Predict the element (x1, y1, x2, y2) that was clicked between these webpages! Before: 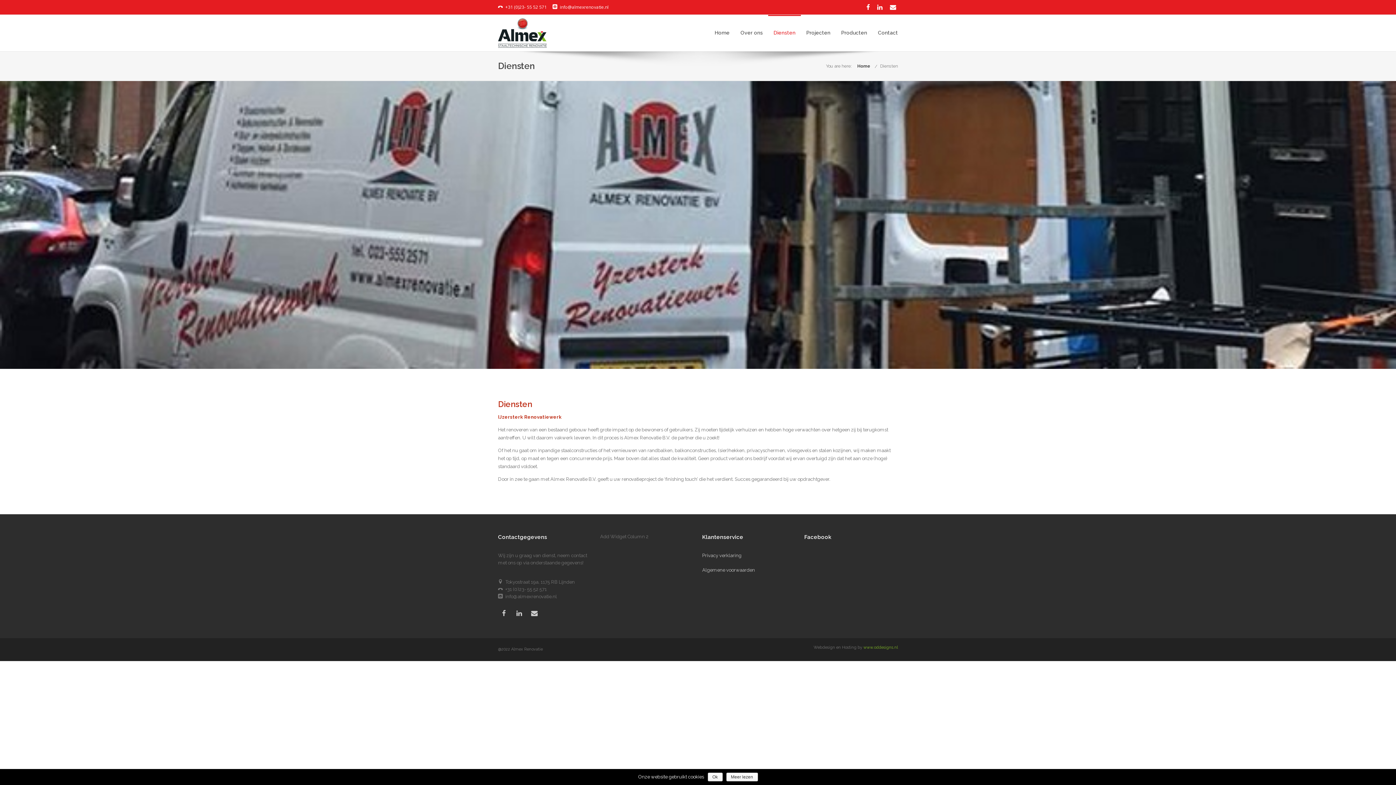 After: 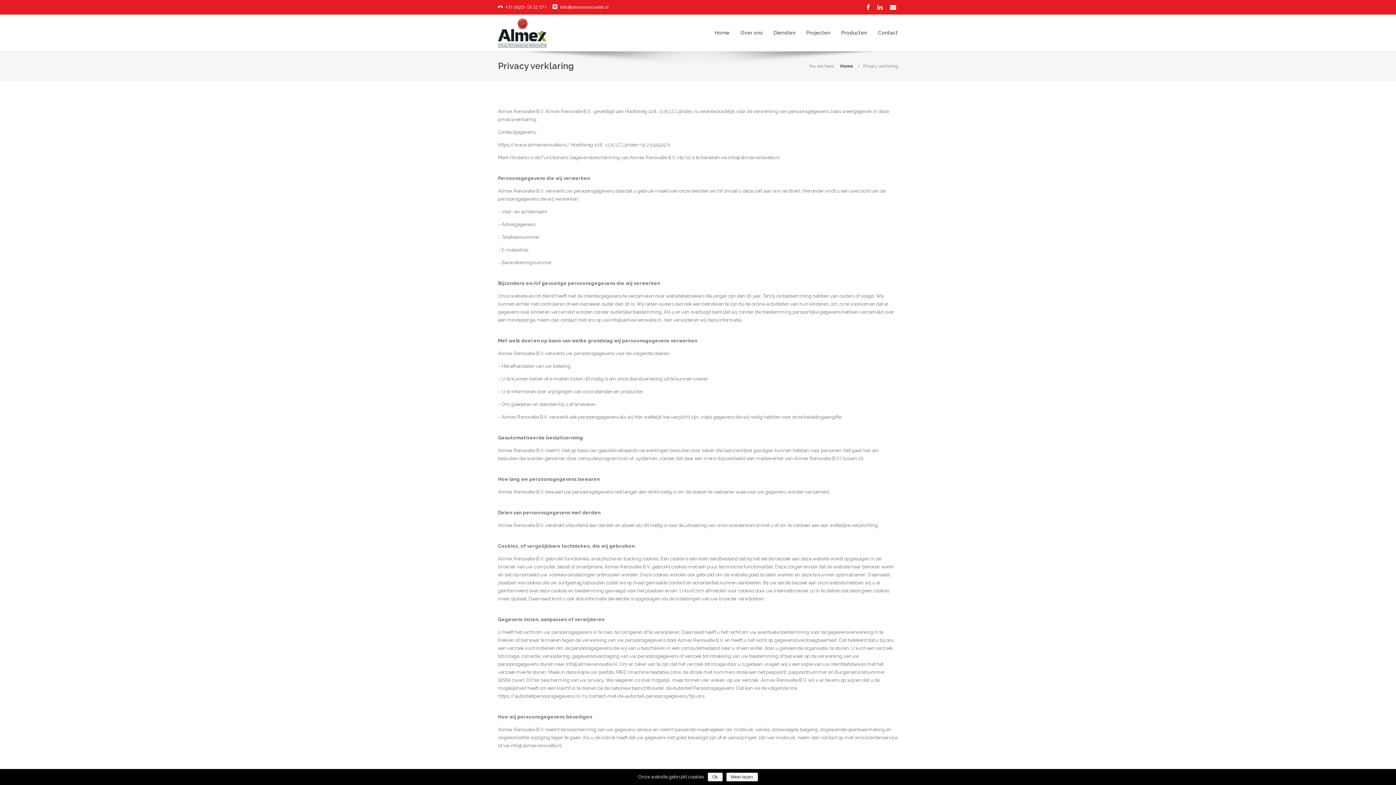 Action: label: Privacy verklaring bbox: (702, 552, 796, 559)